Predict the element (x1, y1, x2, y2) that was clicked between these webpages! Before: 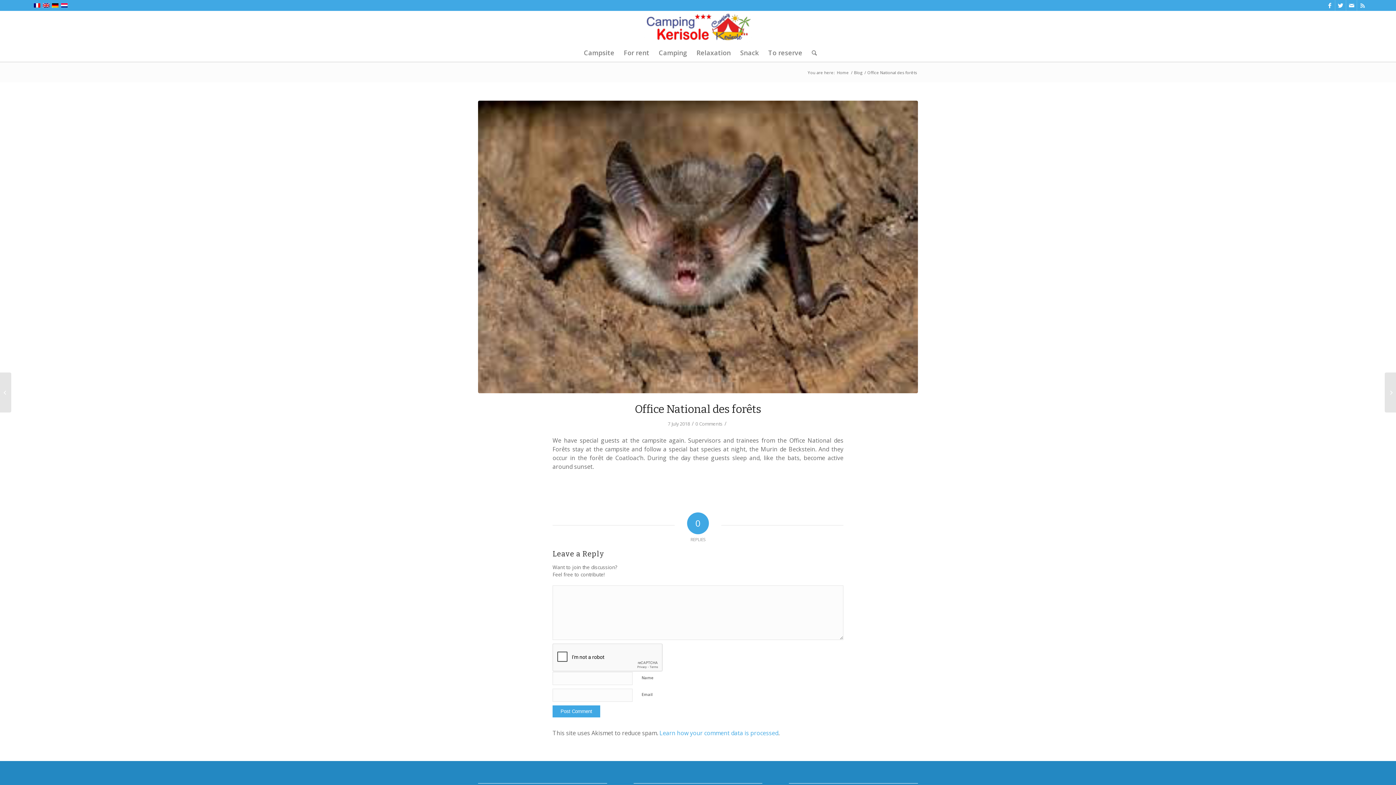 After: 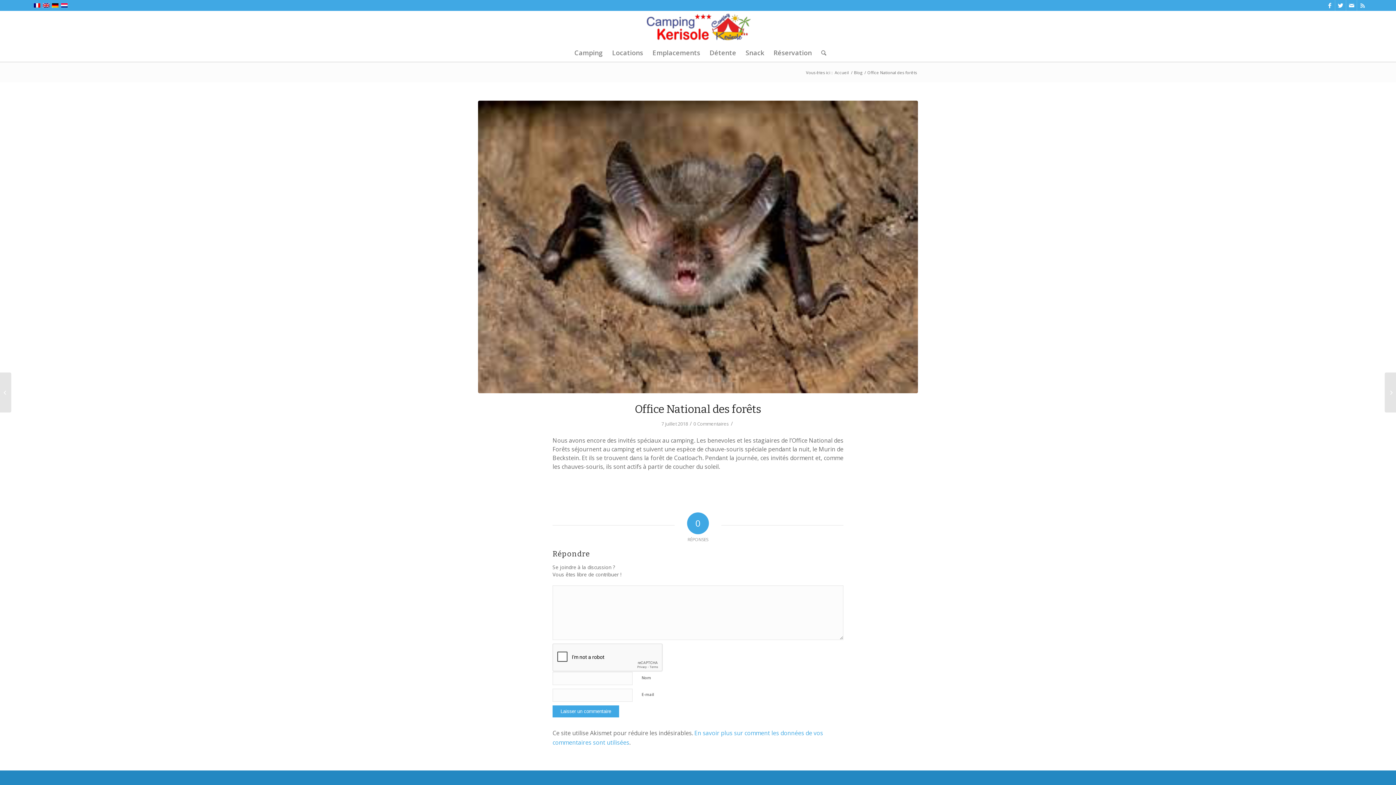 Action: bbox: (33, 2, 40, 8)